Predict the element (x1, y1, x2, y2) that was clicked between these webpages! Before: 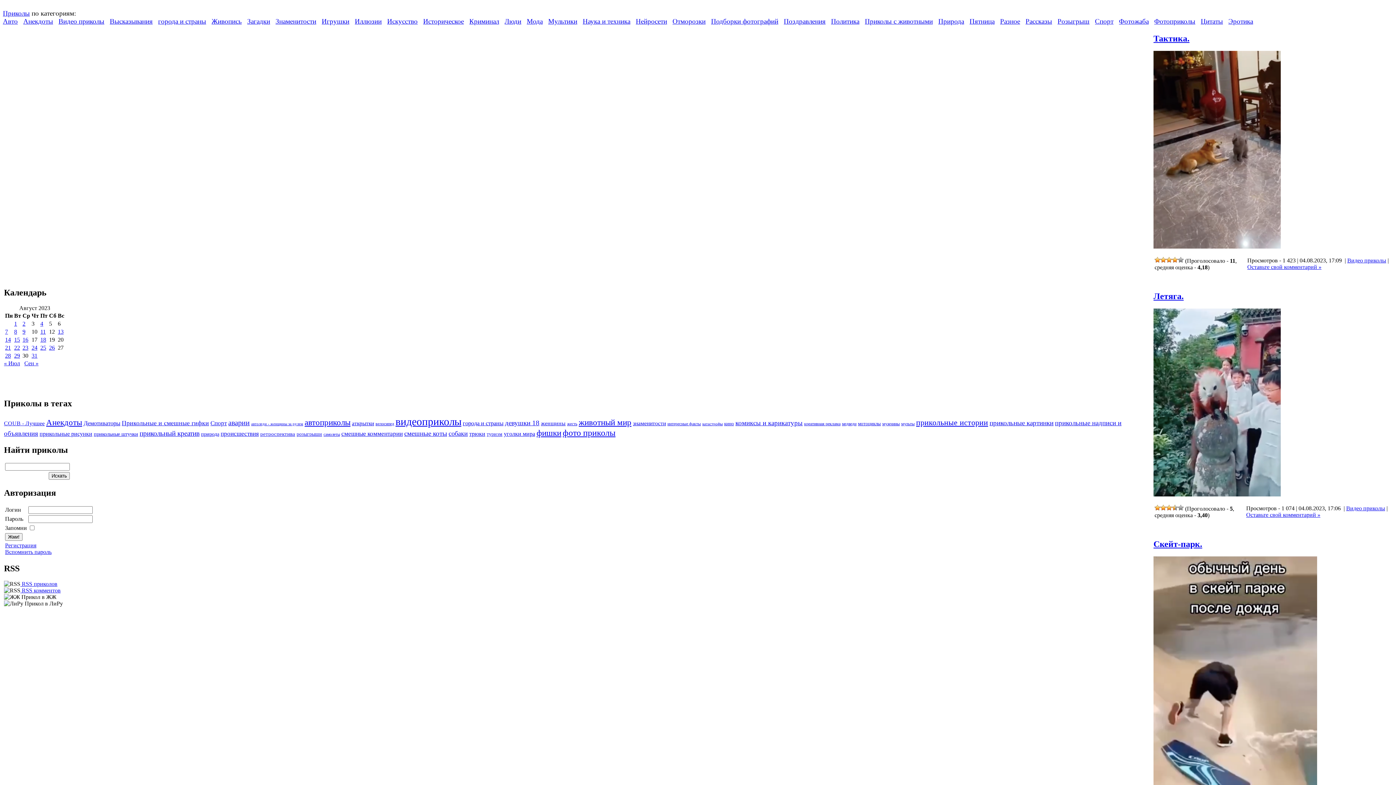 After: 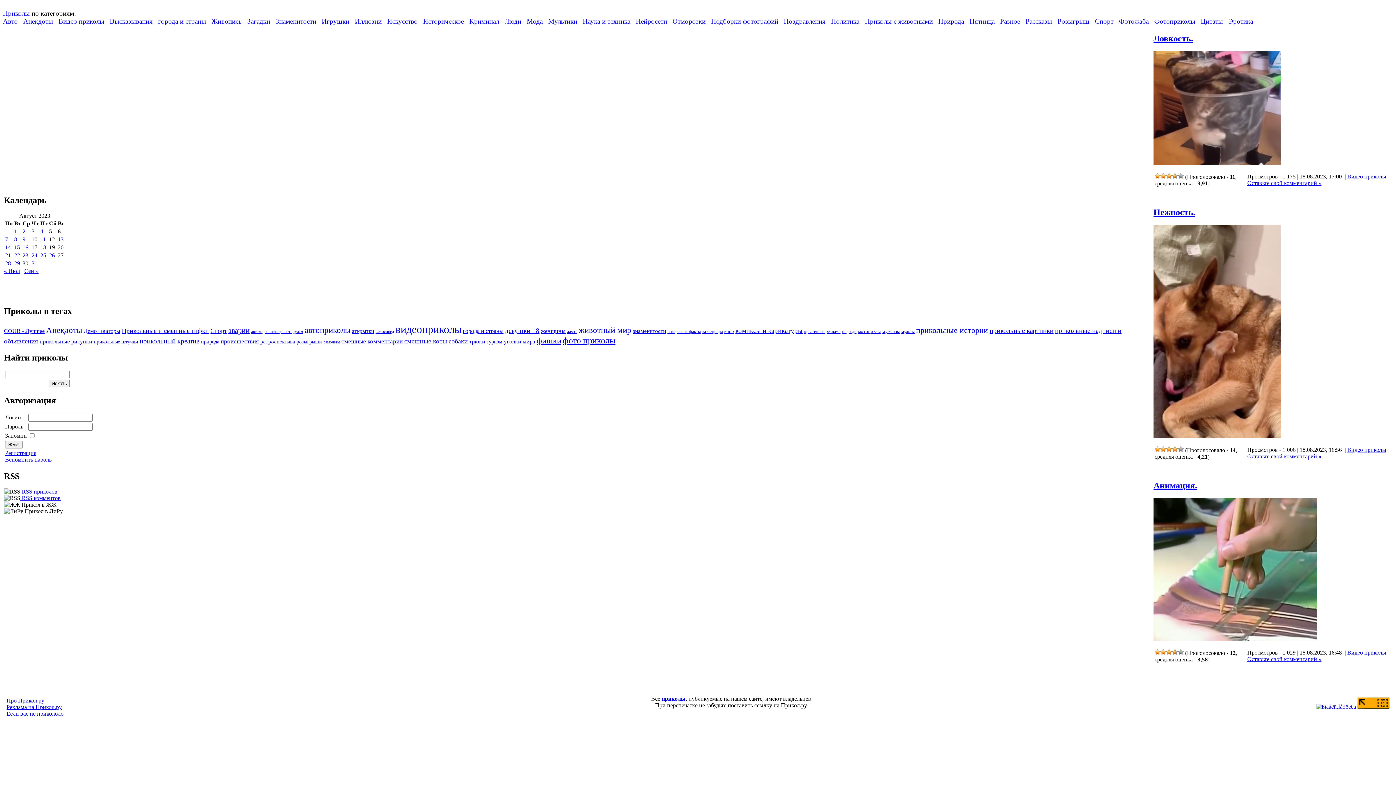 Action: label: Записи, опубликованные 18.08.2023 bbox: (40, 336, 46, 342)